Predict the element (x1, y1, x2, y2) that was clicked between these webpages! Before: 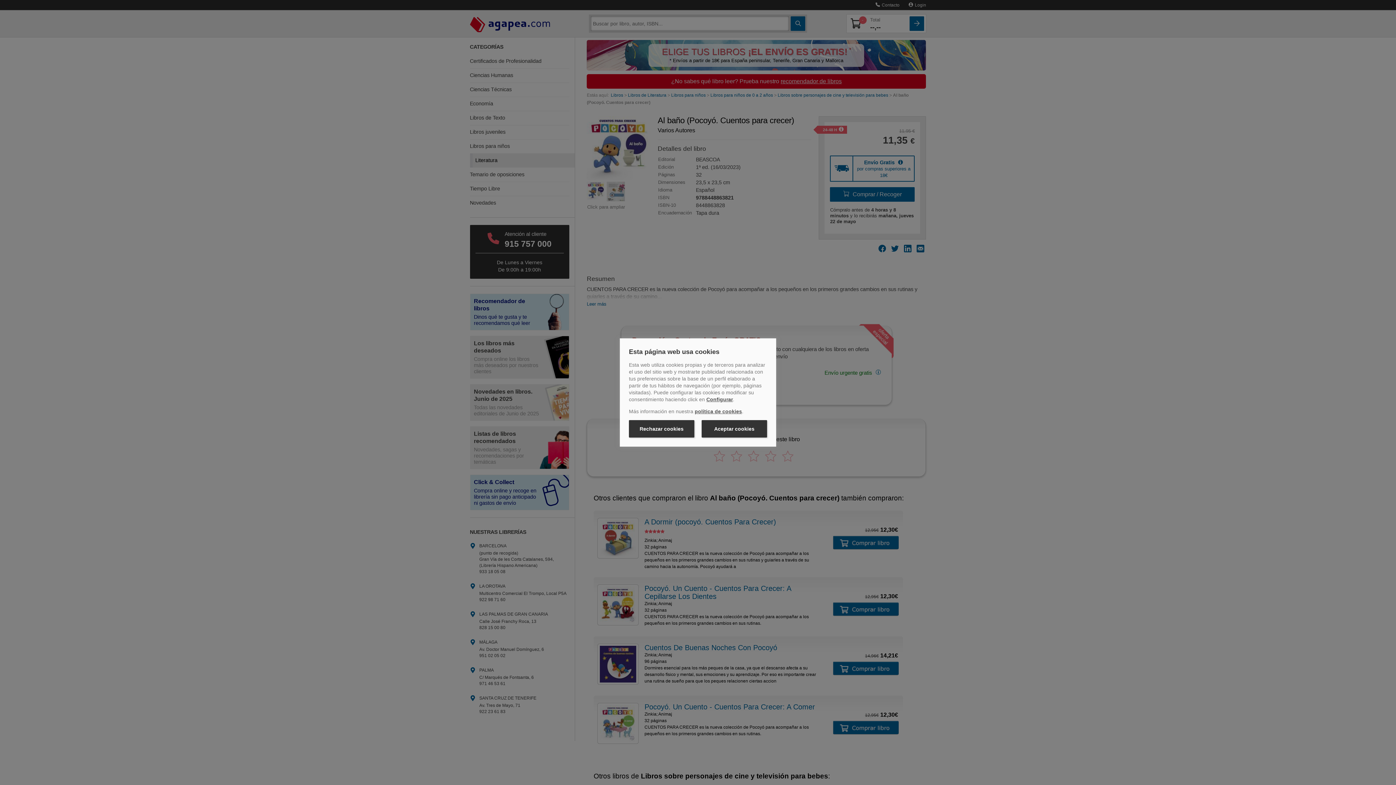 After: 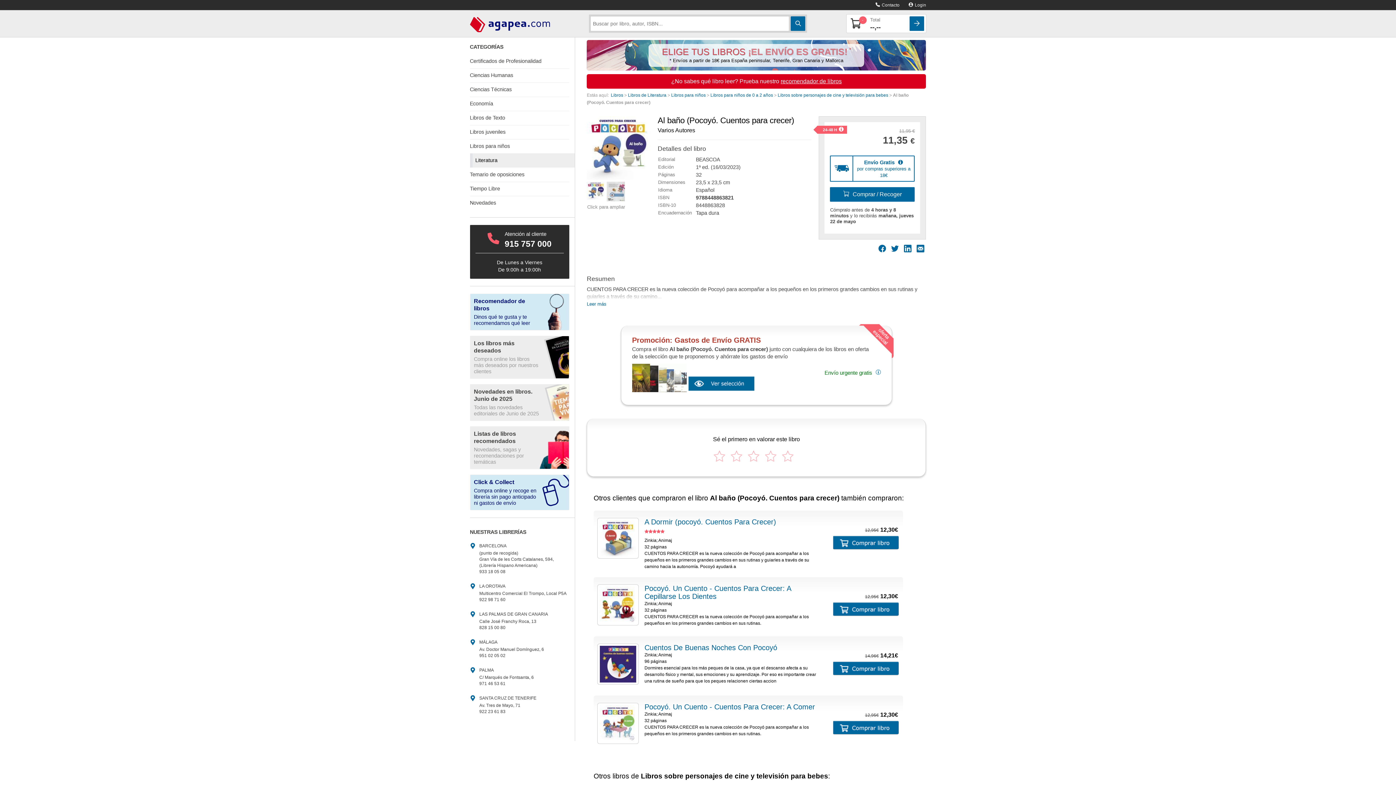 Action: label: Rechazar cookies bbox: (629, 420, 694, 437)